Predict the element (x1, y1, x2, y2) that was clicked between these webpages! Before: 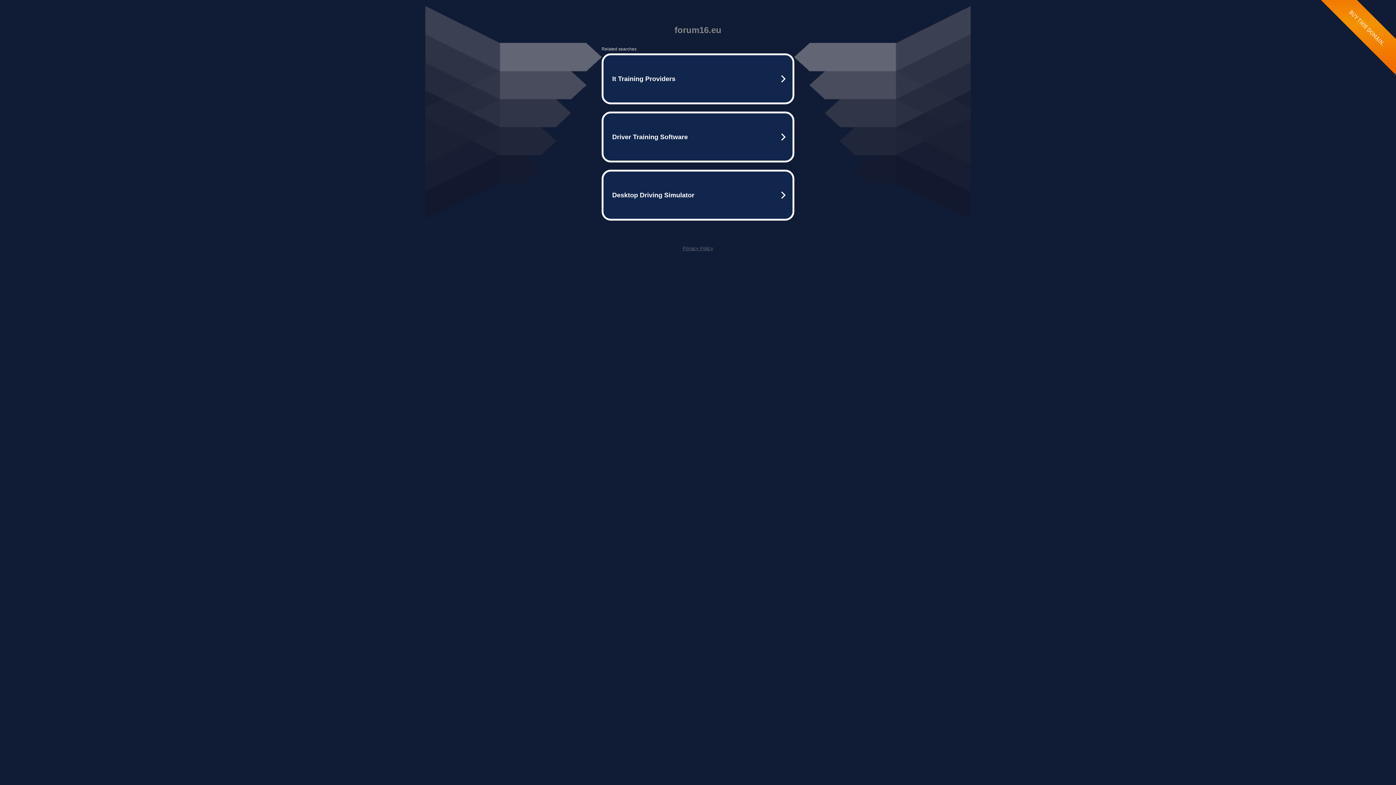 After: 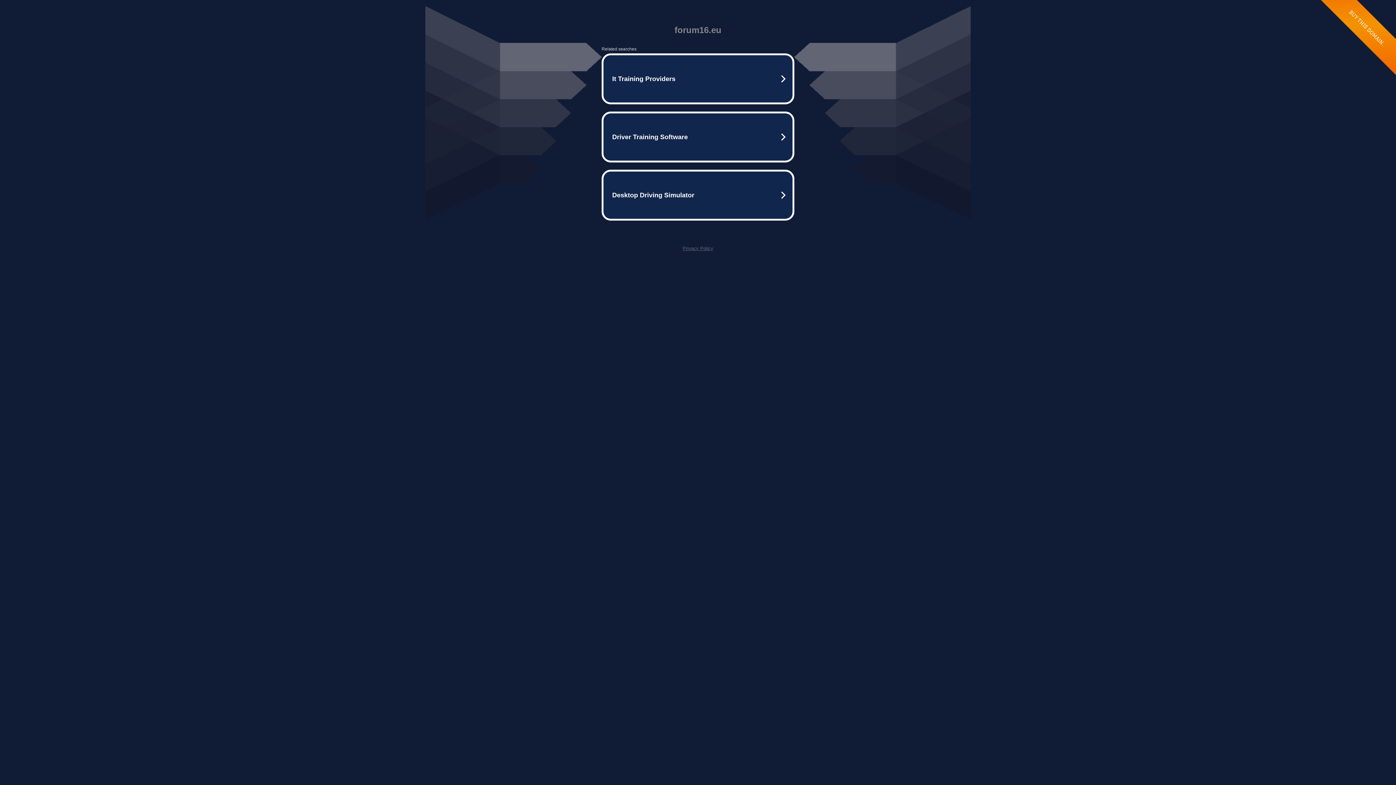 Action: bbox: (682, 245, 713, 251) label: Privacy Policy